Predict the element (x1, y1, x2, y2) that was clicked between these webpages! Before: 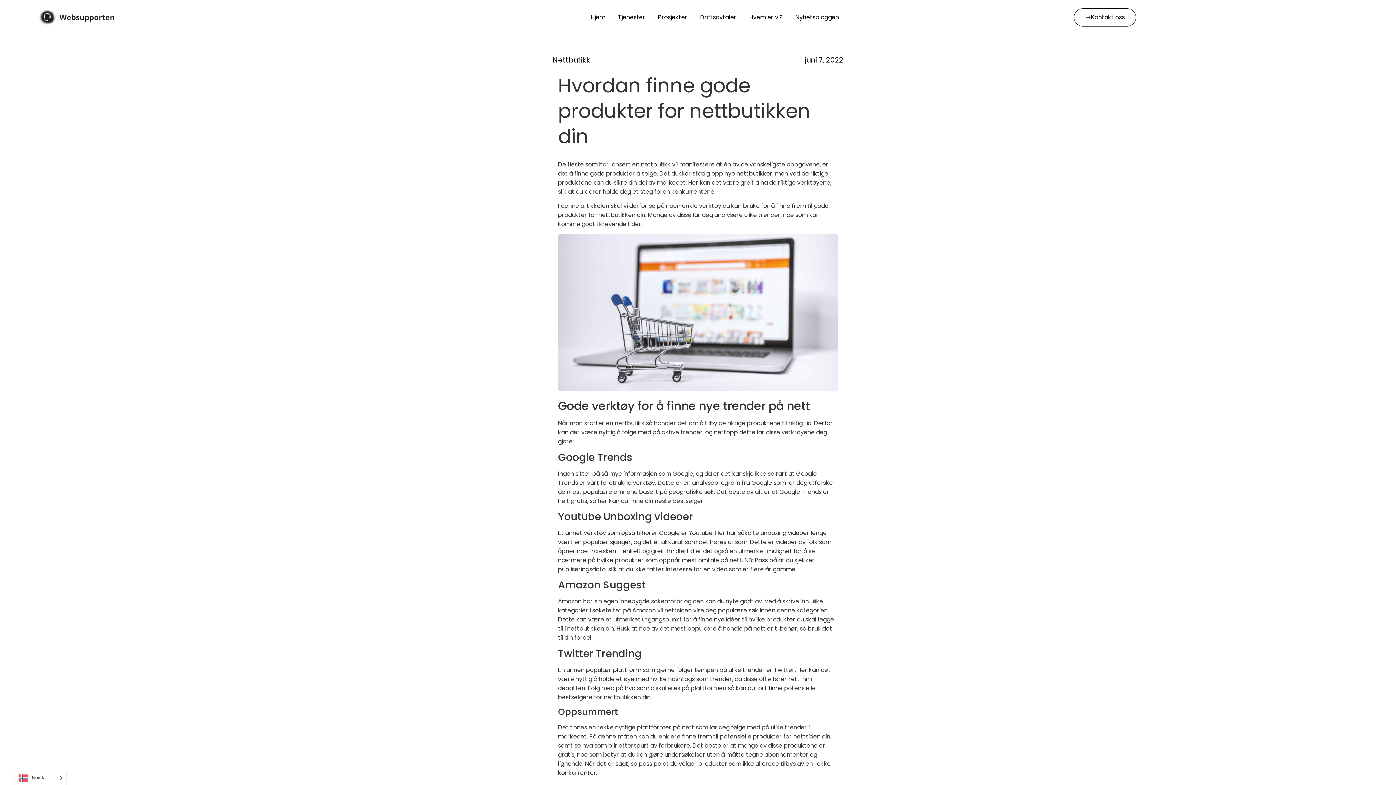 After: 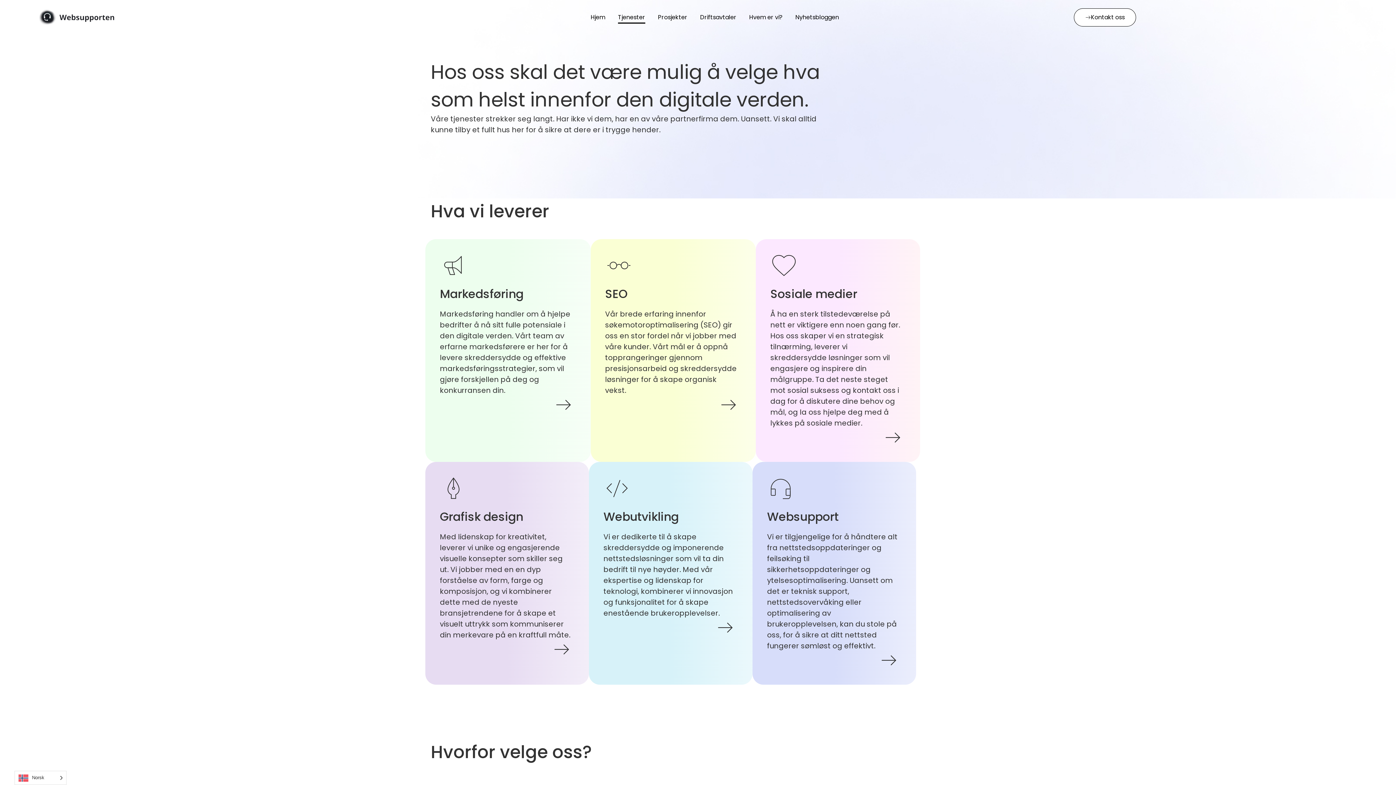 Action: bbox: (618, 11, 645, 23) label: Tjenester